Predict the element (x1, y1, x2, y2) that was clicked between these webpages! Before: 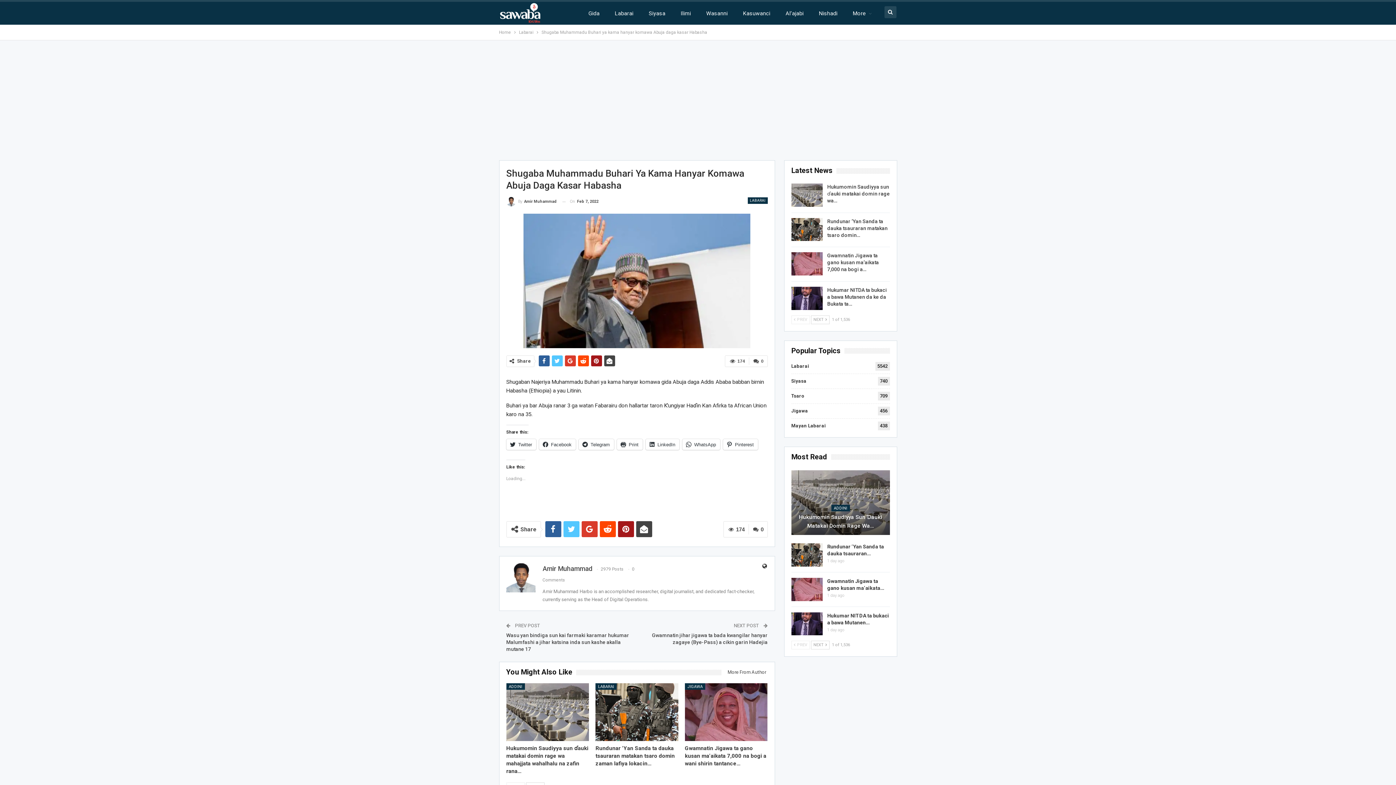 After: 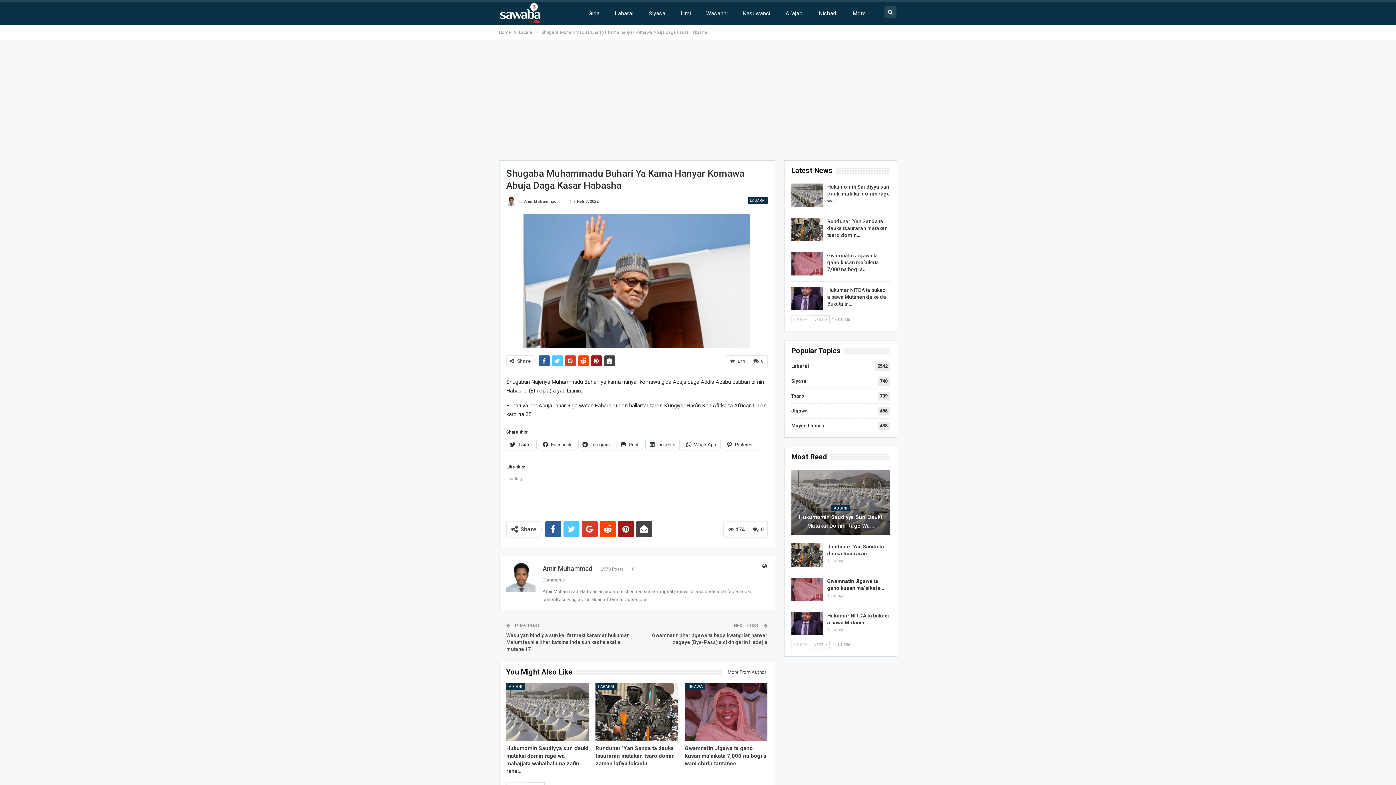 Action: bbox: (791, 641, 810, 649) label:  PREV